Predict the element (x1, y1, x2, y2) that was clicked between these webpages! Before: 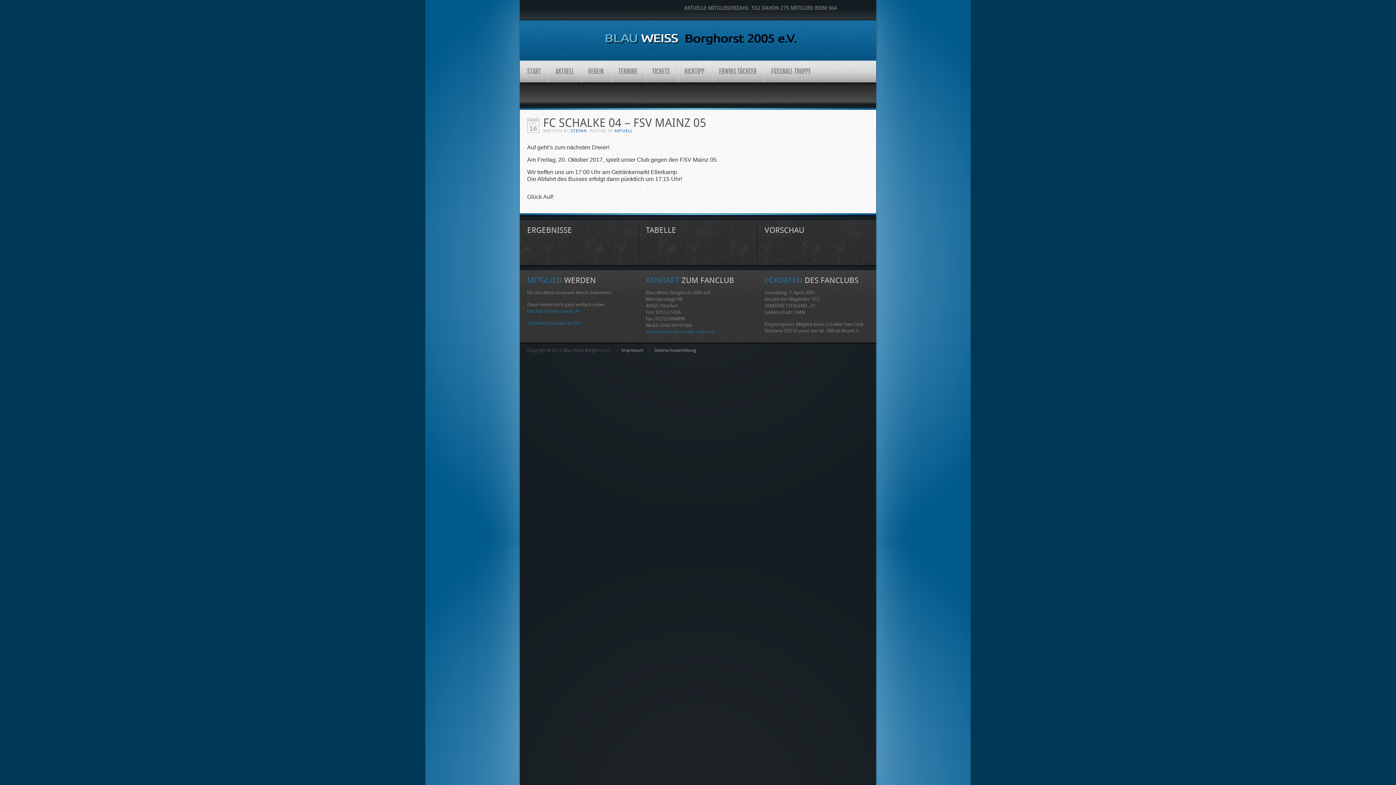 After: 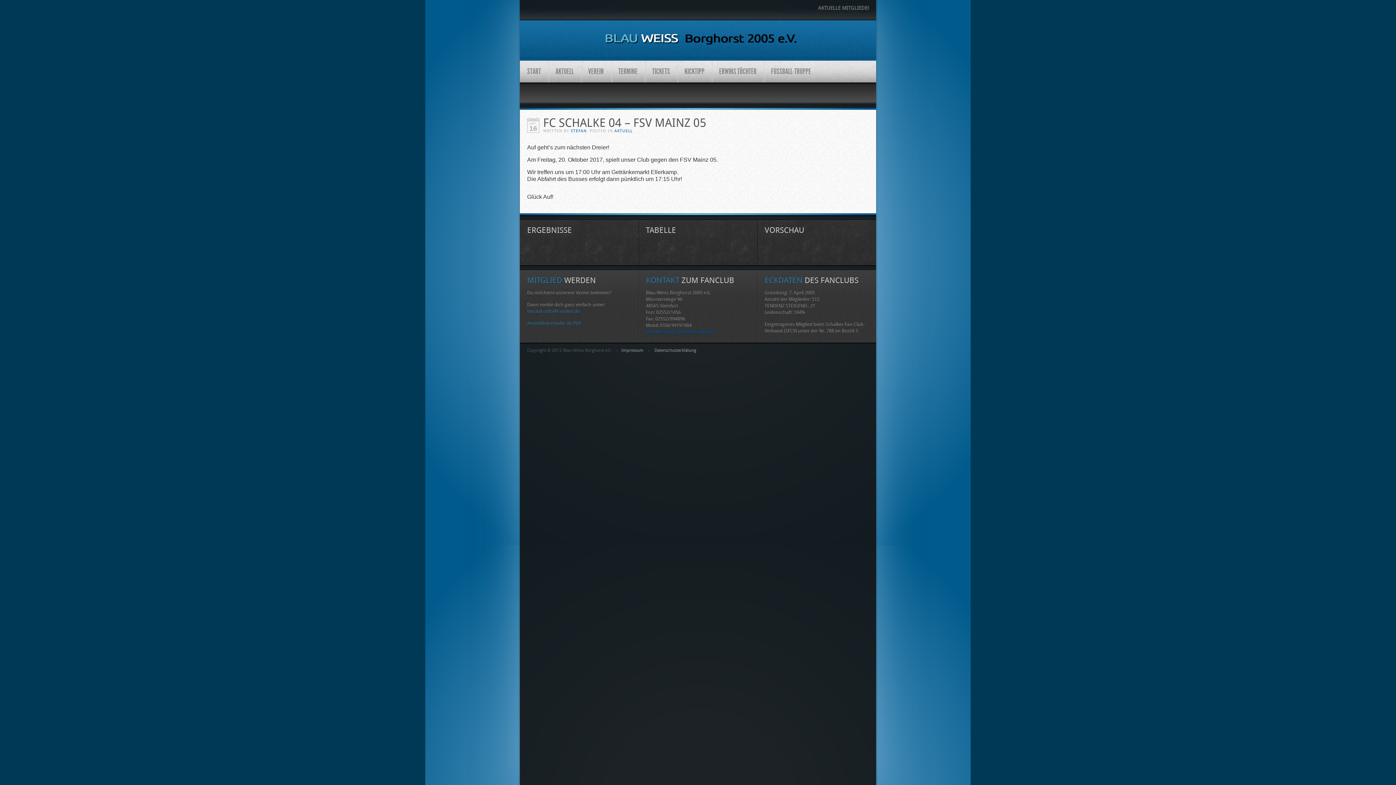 Action: bbox: (646, 329, 715, 334) label: blauweissborghorst@t-online.de